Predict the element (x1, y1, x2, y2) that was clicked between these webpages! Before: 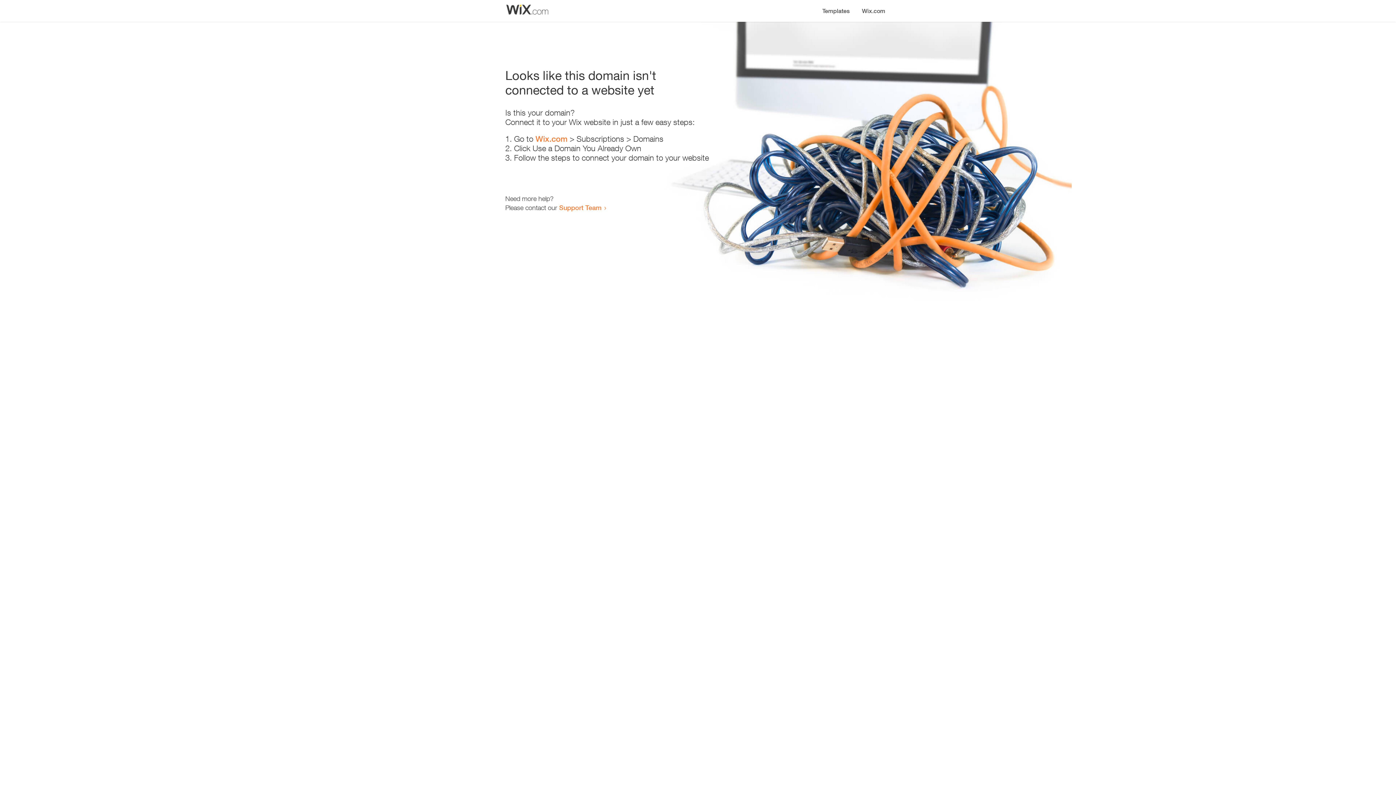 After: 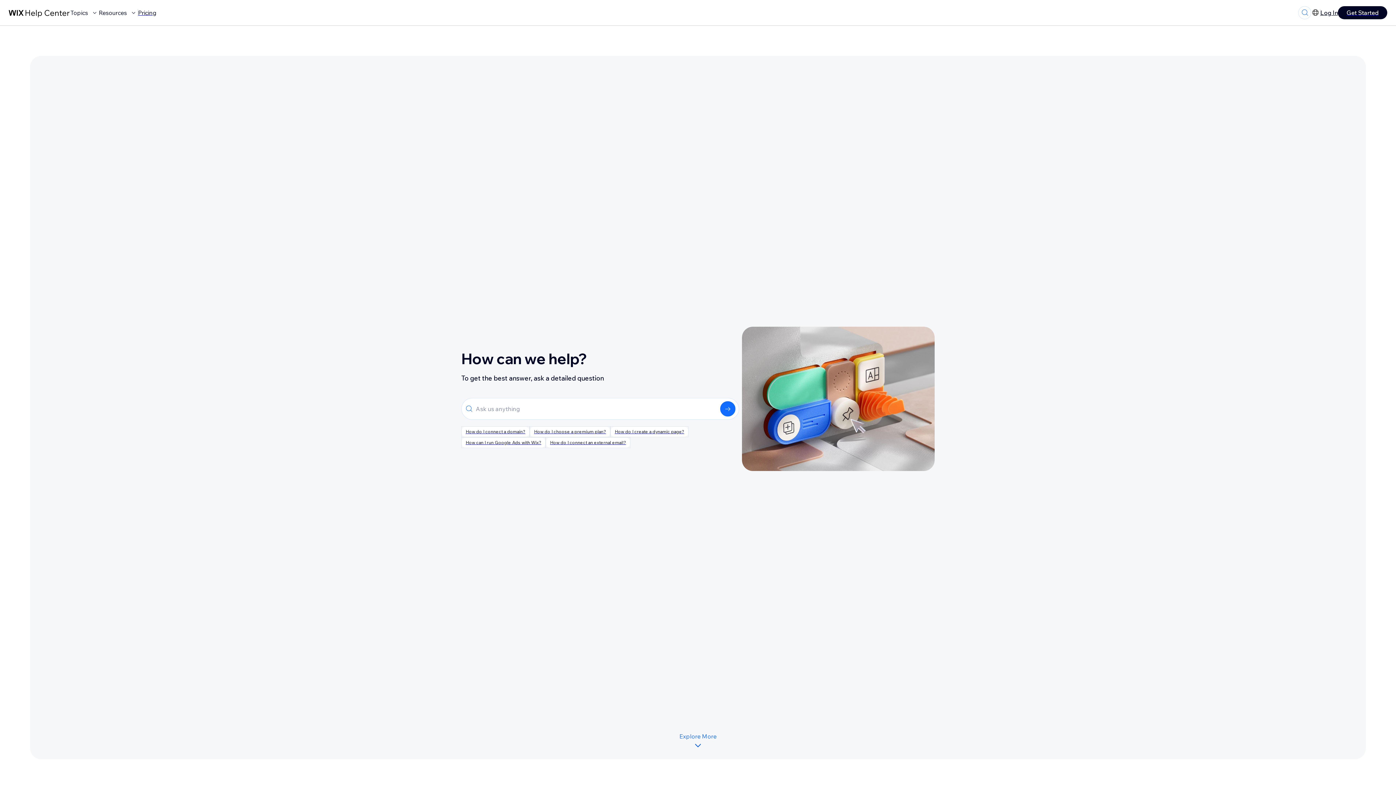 Action: bbox: (559, 203, 601, 211) label: Support Team